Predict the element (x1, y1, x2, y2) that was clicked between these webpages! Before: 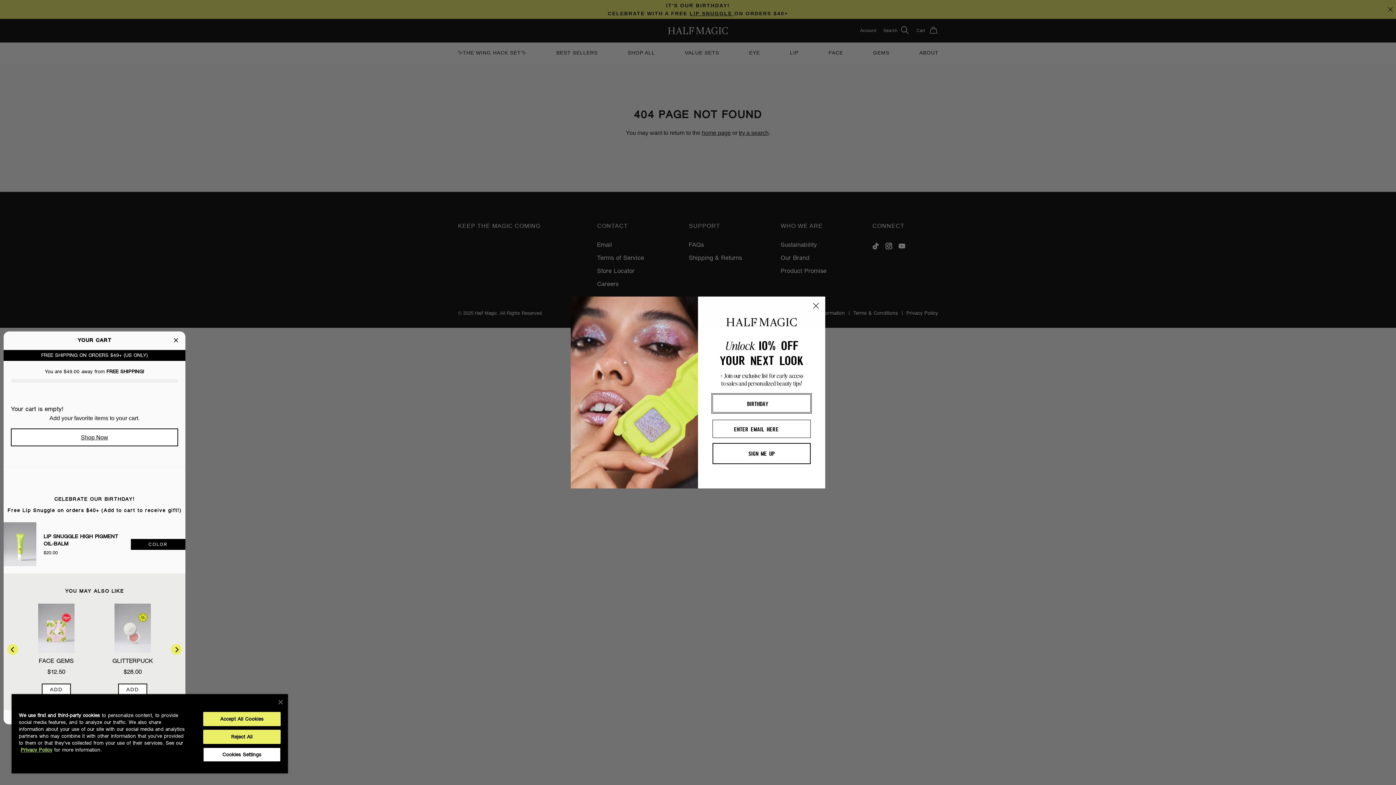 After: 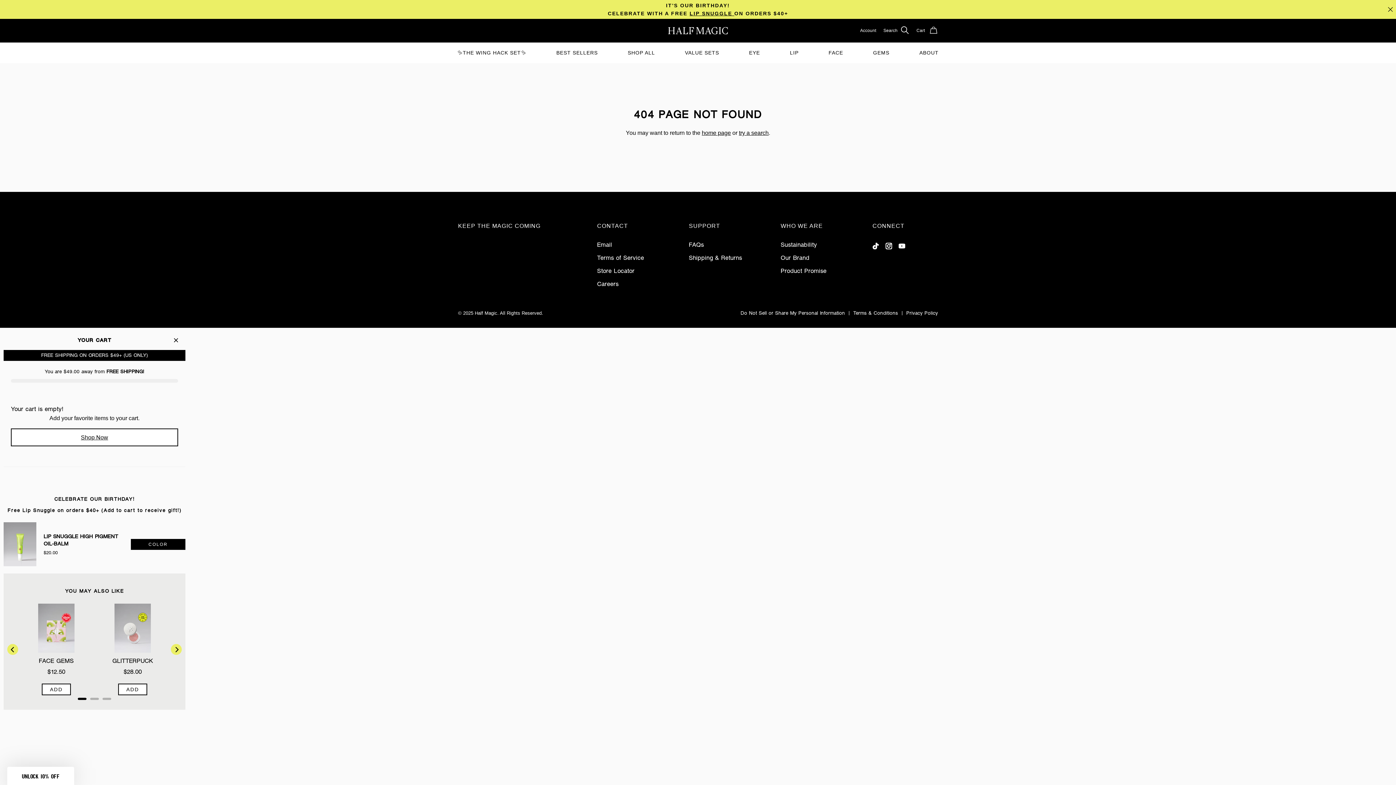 Action: bbox: (203, 712, 280, 726) label: Accept All Cookies